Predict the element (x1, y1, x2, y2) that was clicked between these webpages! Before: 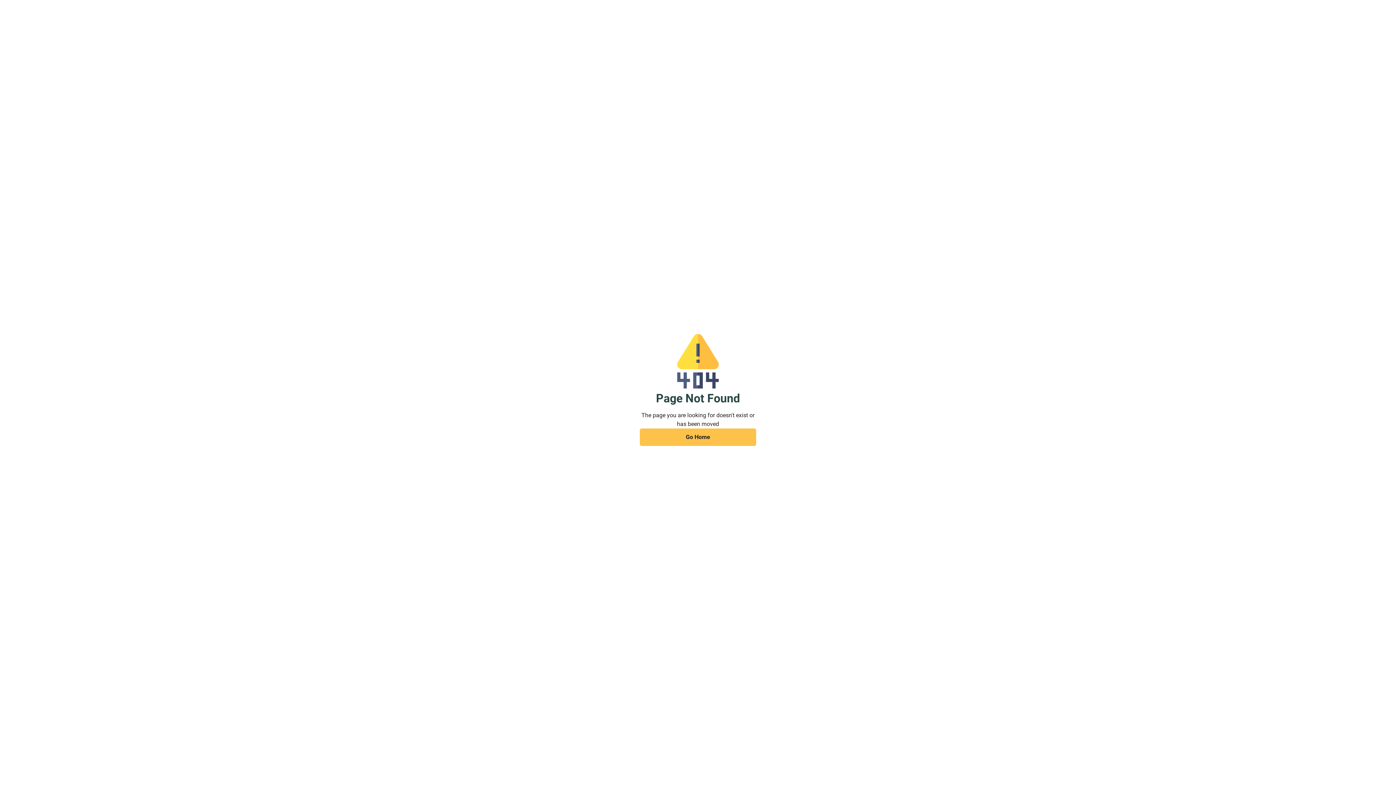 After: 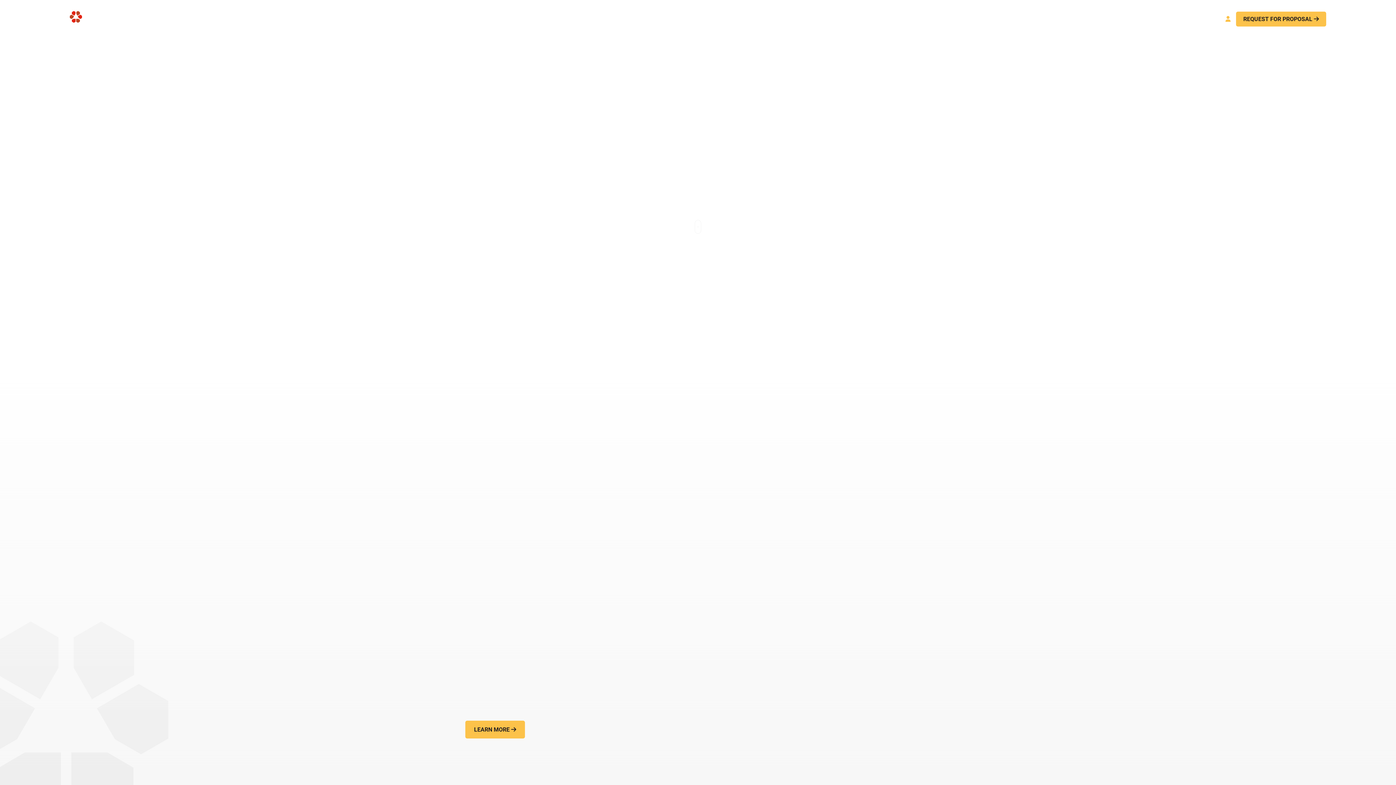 Action: label: Go Home bbox: (640, 428, 756, 446)